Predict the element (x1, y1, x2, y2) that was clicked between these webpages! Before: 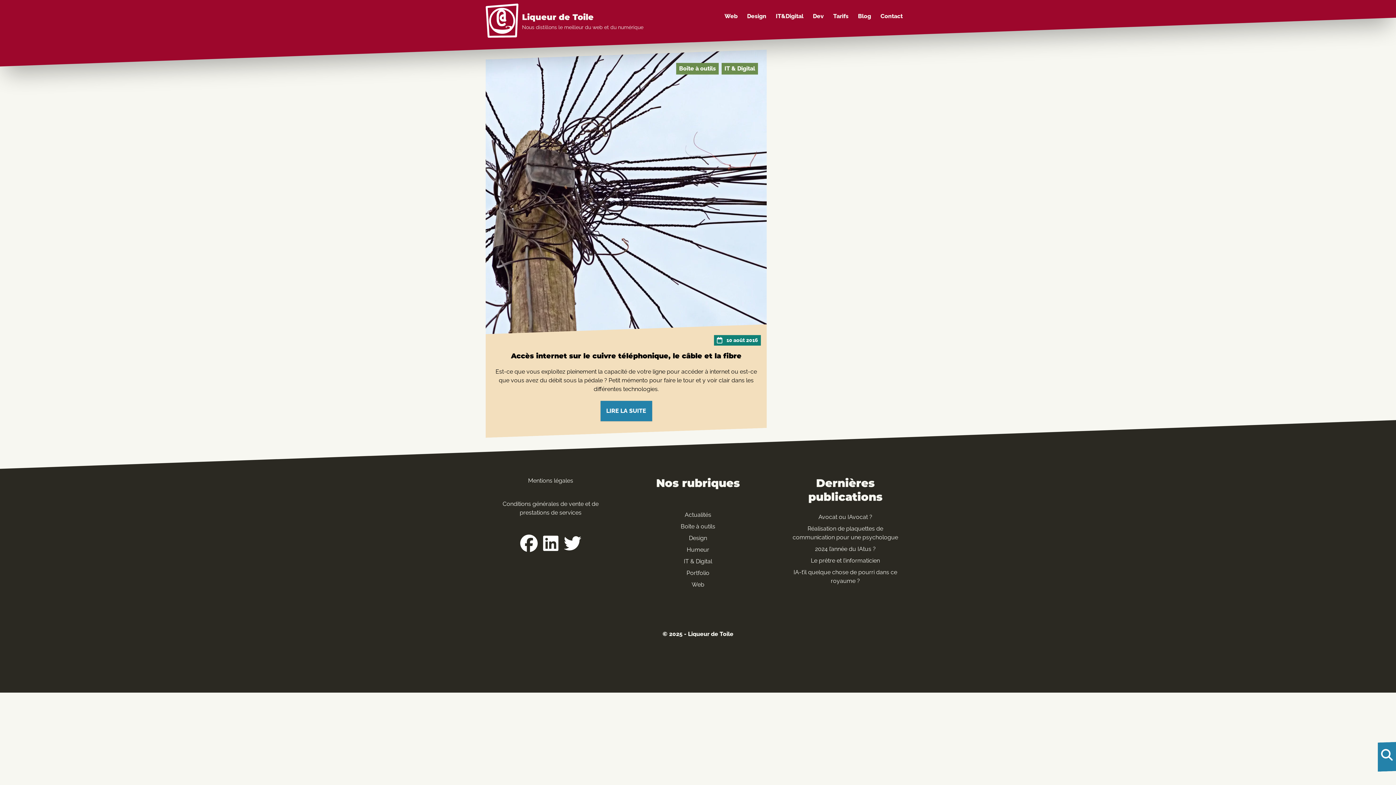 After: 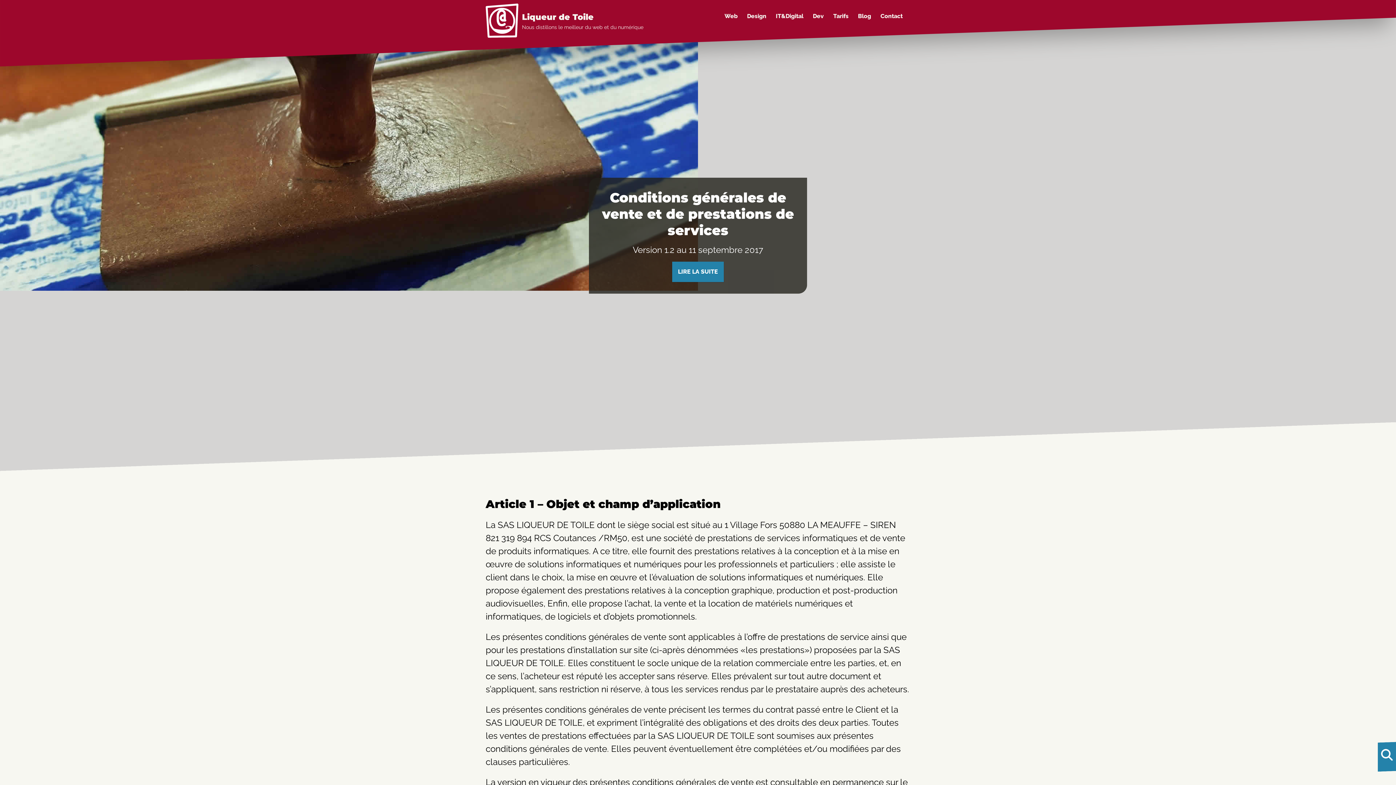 Action: label: Conditions générales de vente et de prestations de services bbox: (496, 500, 605, 523)